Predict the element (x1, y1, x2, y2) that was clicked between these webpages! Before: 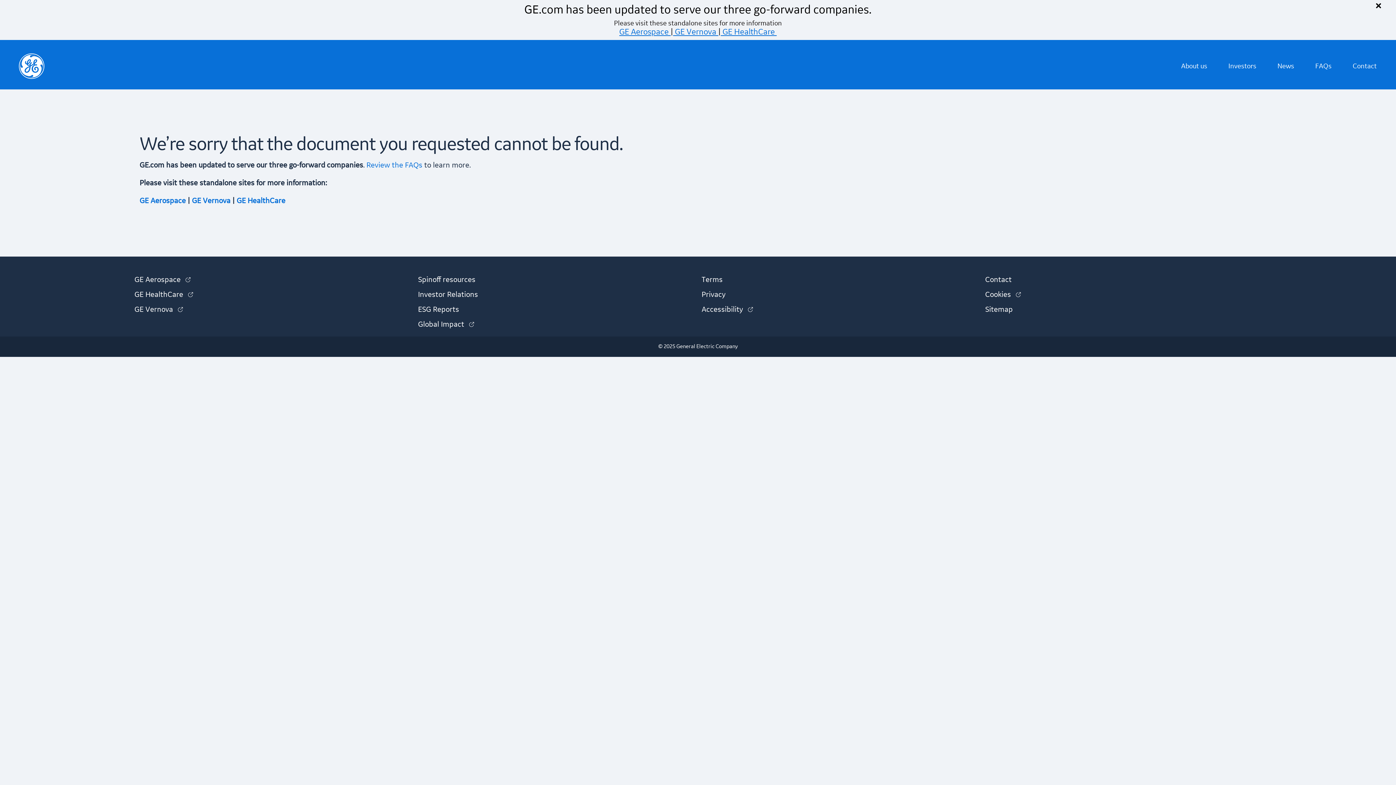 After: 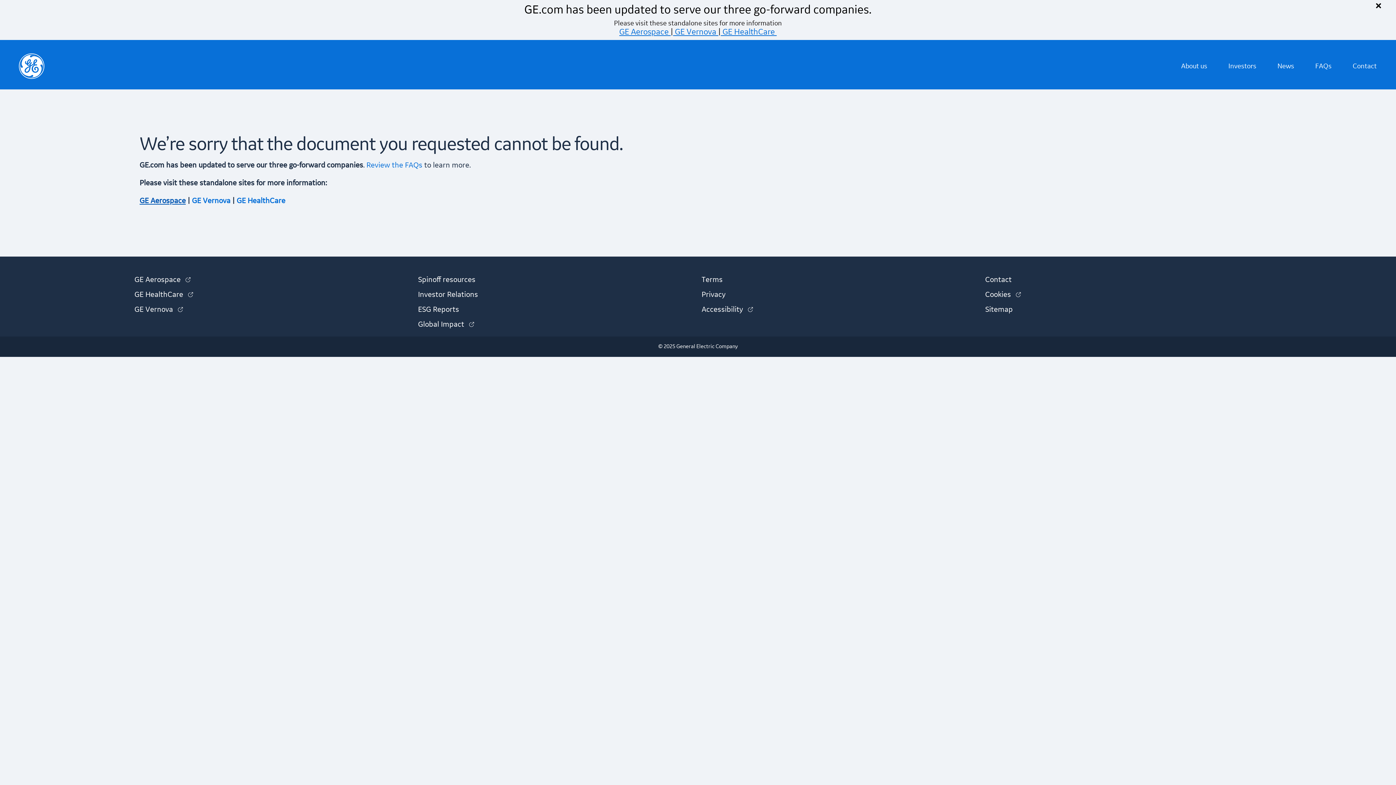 Action: bbox: (139, 197, 185, 205) label: GE Aerospace